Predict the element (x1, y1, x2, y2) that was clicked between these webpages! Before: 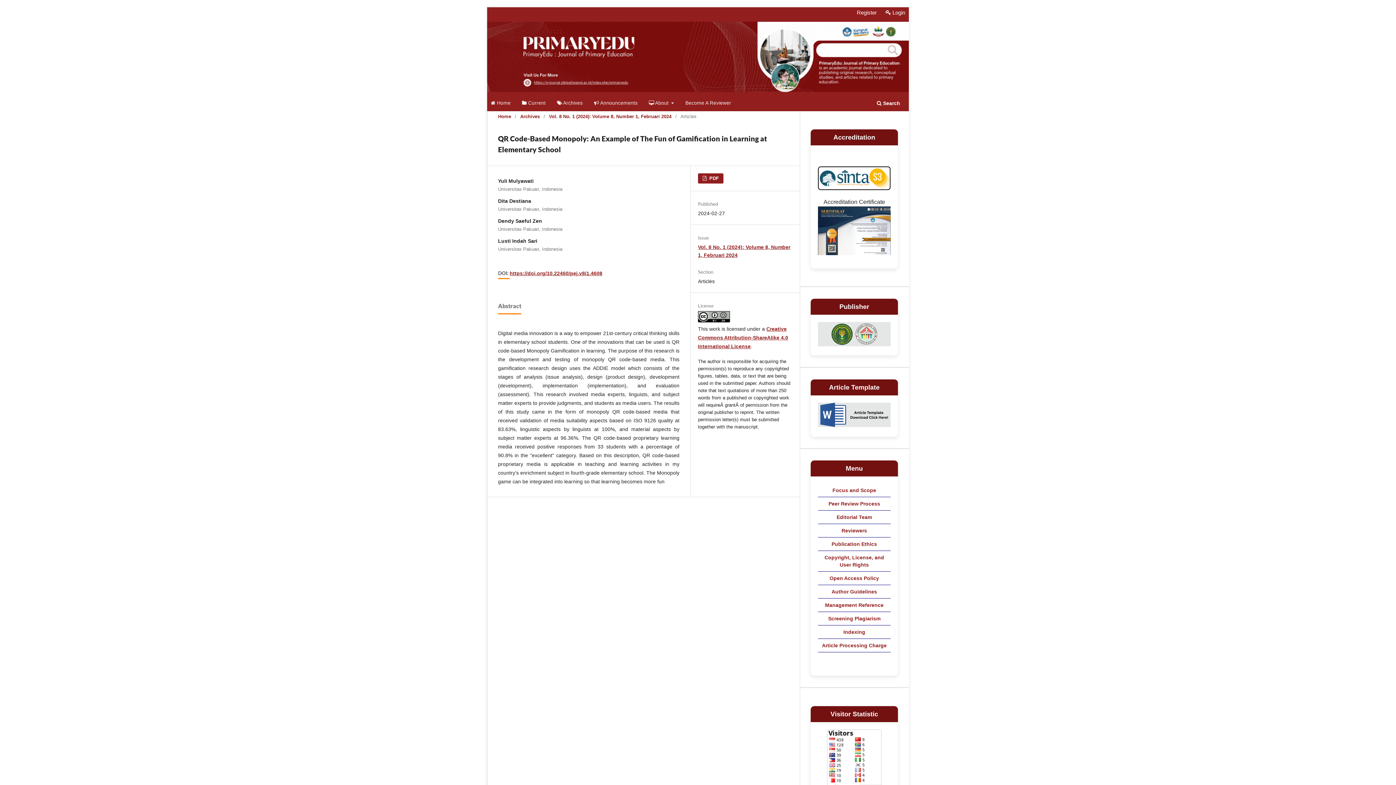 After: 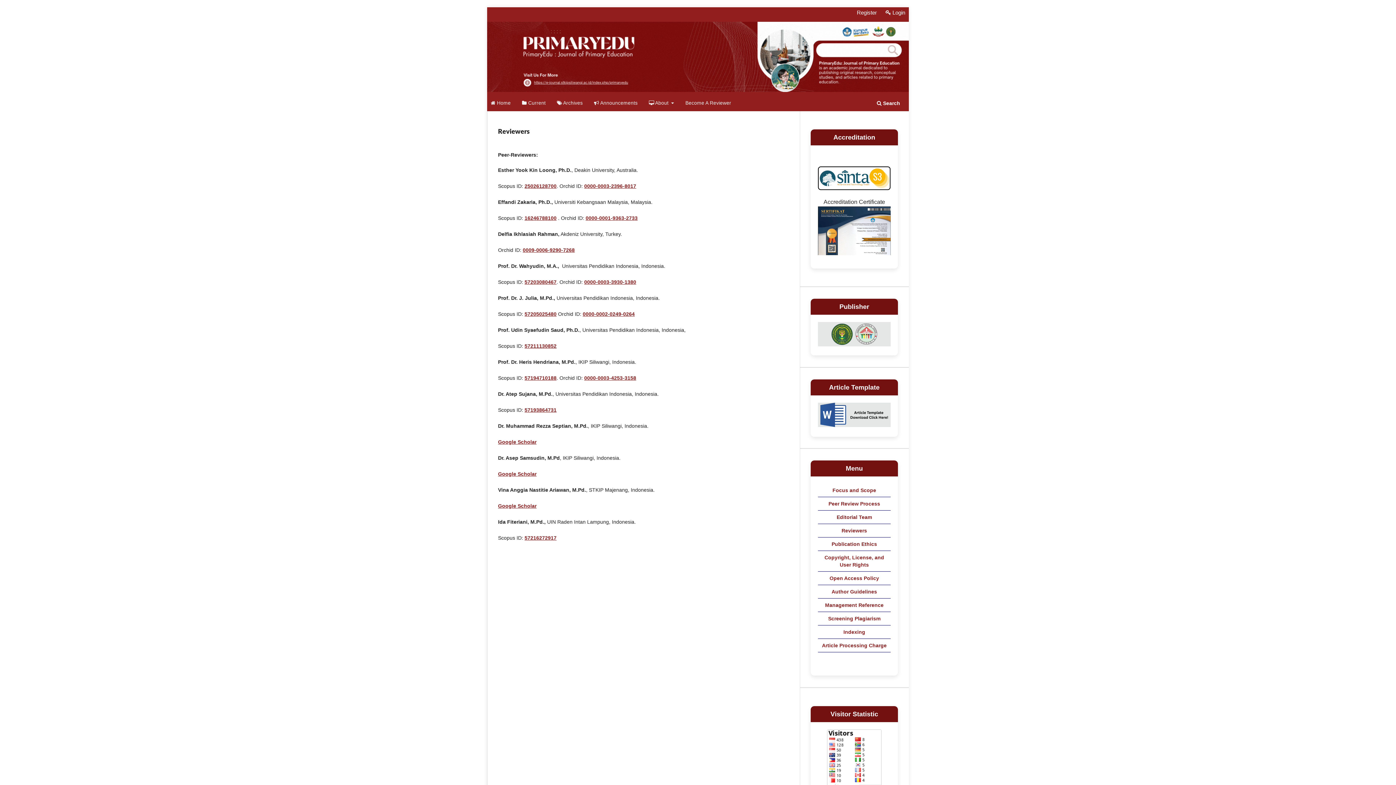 Action: label: Reviewers bbox: (841, 528, 867, 533)